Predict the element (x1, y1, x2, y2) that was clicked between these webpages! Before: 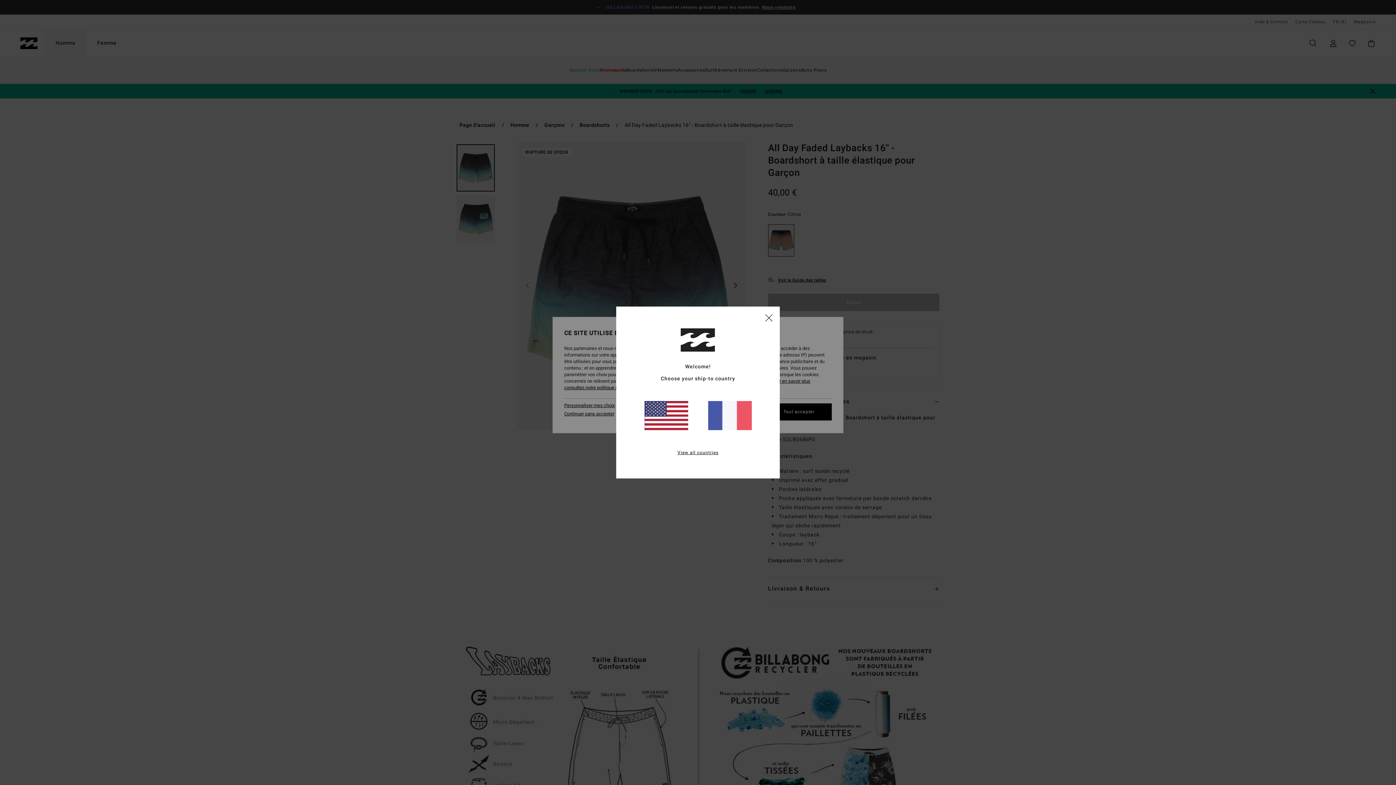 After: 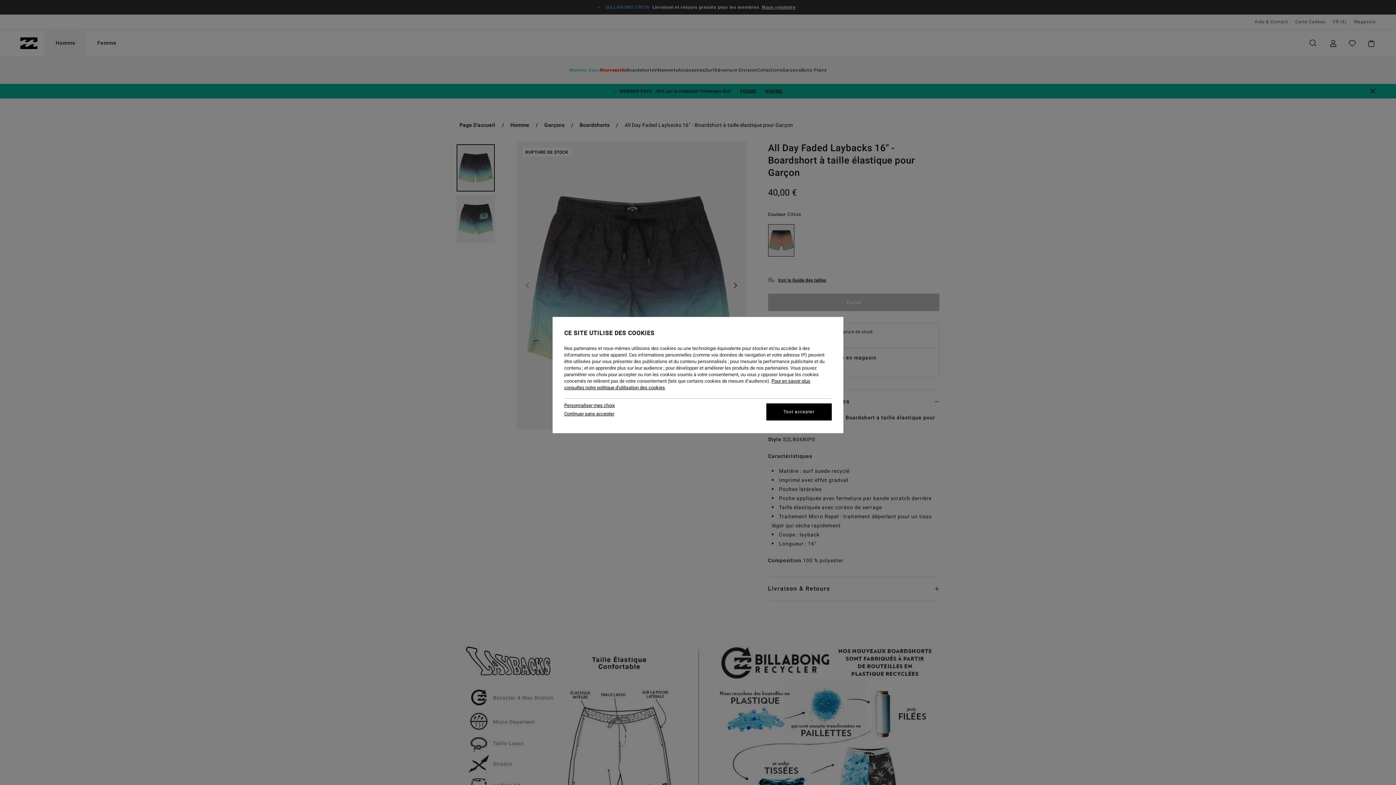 Action: label: close bbox: (765, 314, 772, 321)